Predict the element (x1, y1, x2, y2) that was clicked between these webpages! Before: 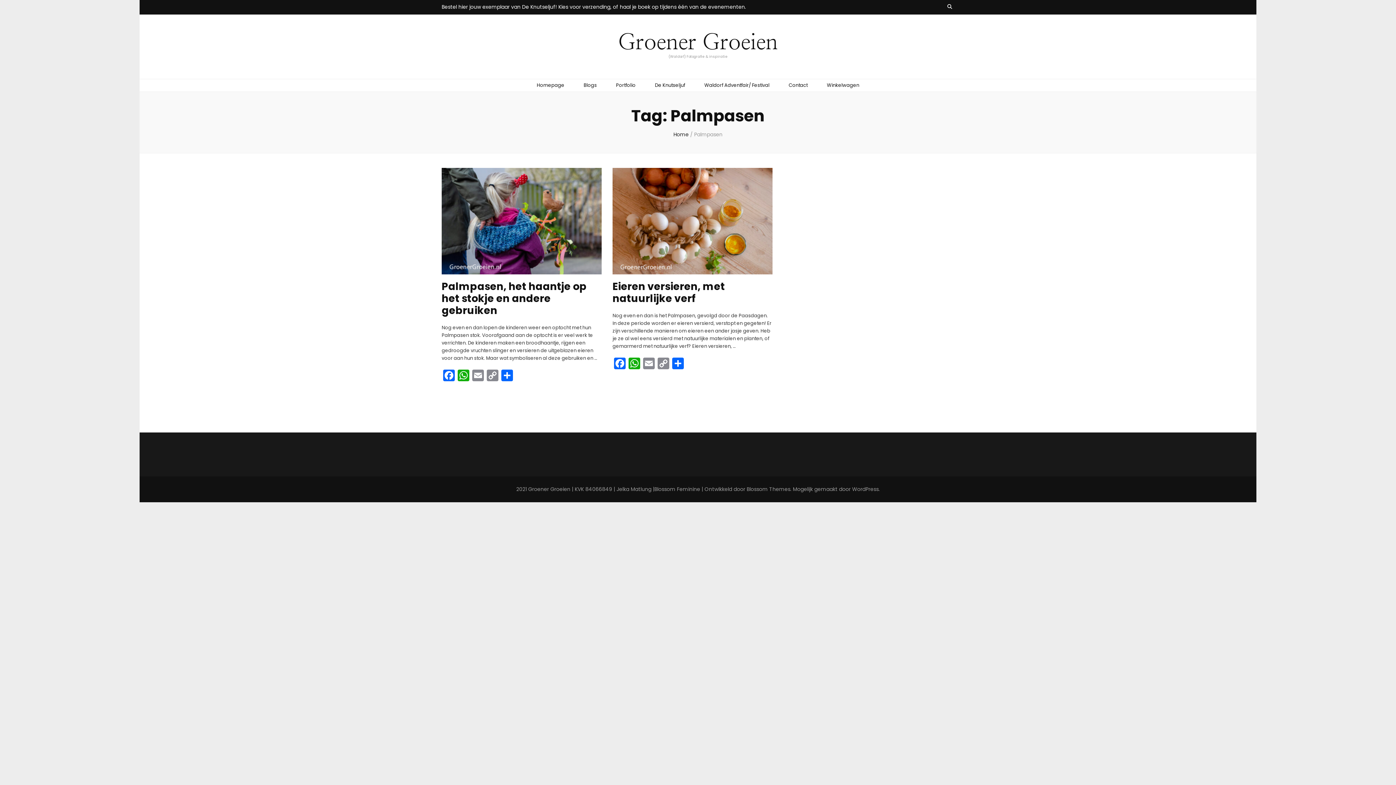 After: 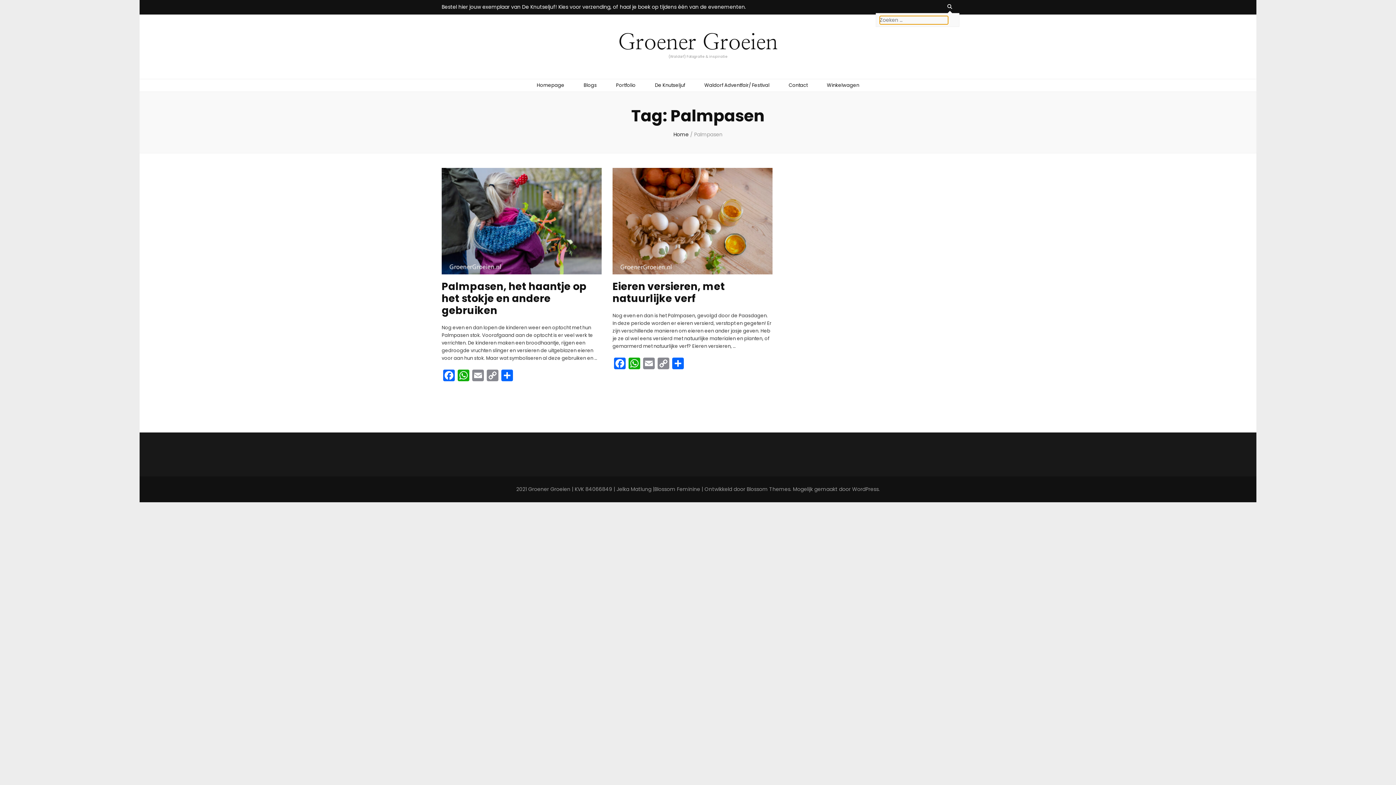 Action: bbox: (947, 2, 952, 10) label: zoek toggle knop